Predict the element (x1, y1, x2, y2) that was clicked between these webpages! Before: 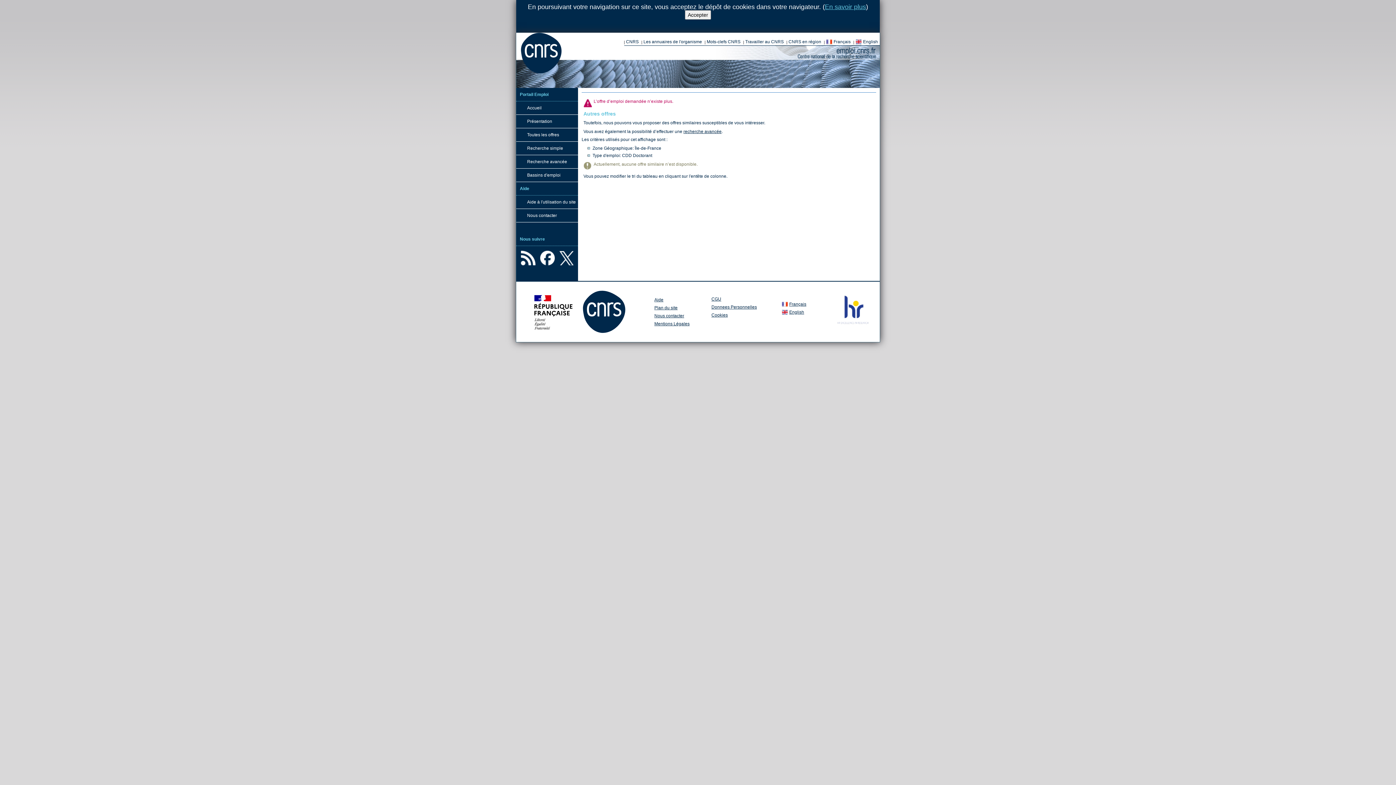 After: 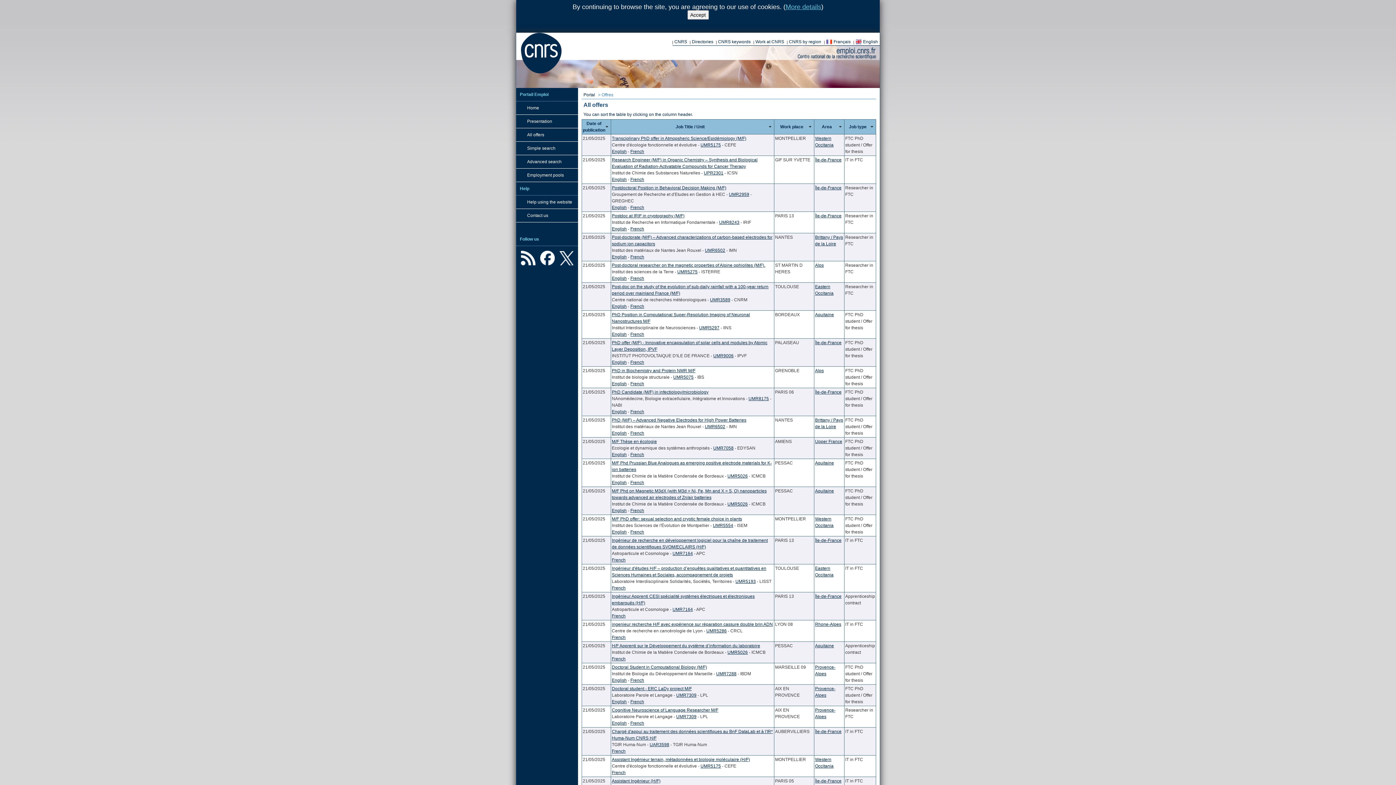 Action: label: Toutes les offres bbox: (527, 132, 559, 137)